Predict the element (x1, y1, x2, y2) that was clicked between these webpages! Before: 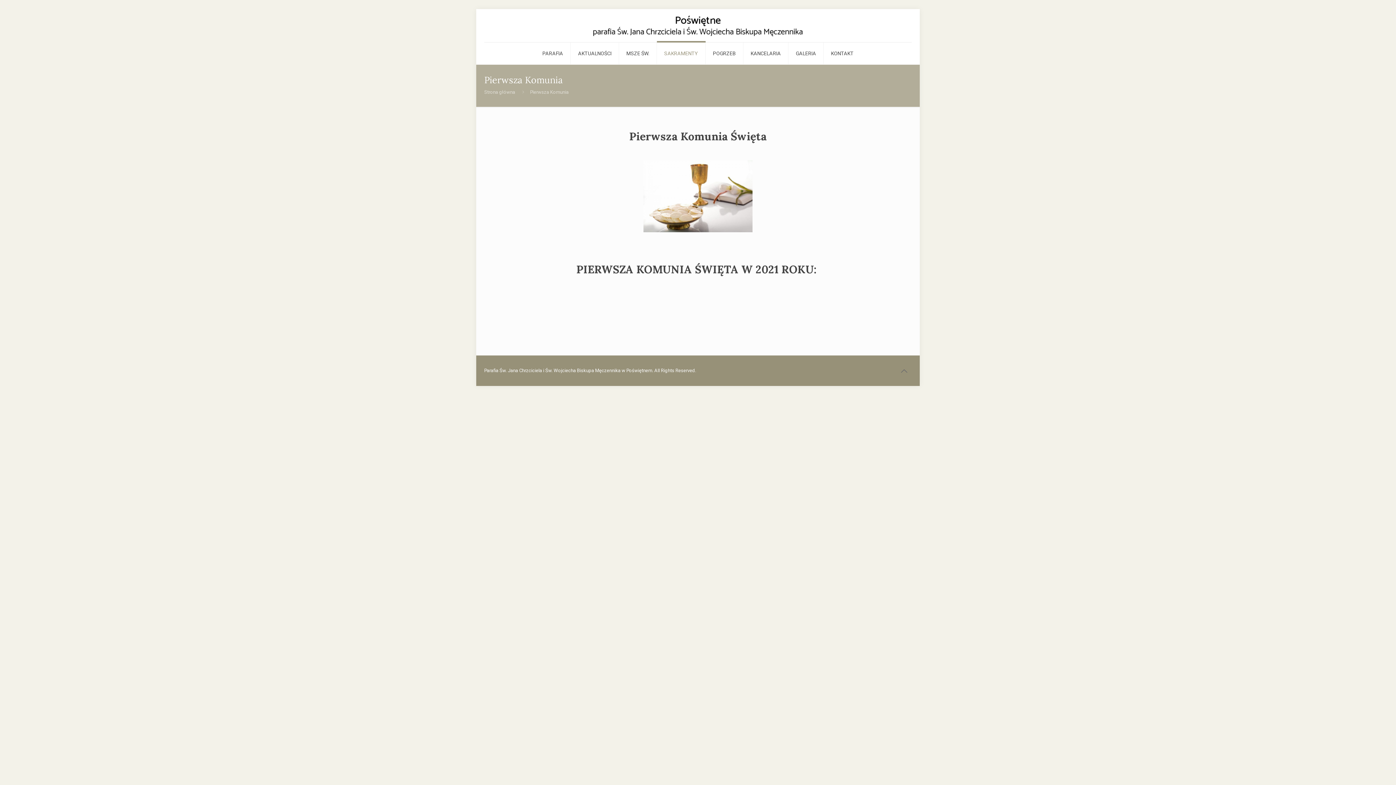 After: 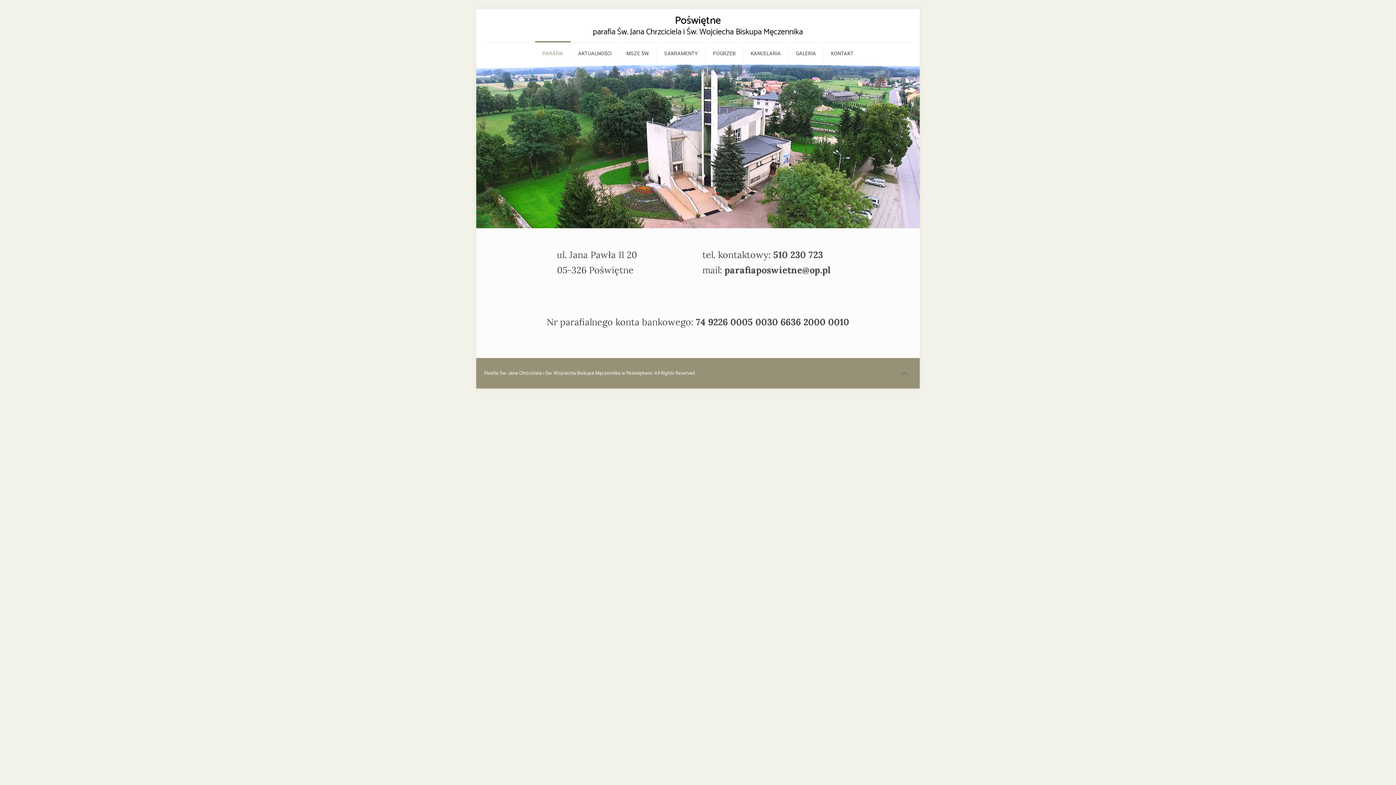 Action: label: PARAFIA bbox: (535, 42, 570, 64)